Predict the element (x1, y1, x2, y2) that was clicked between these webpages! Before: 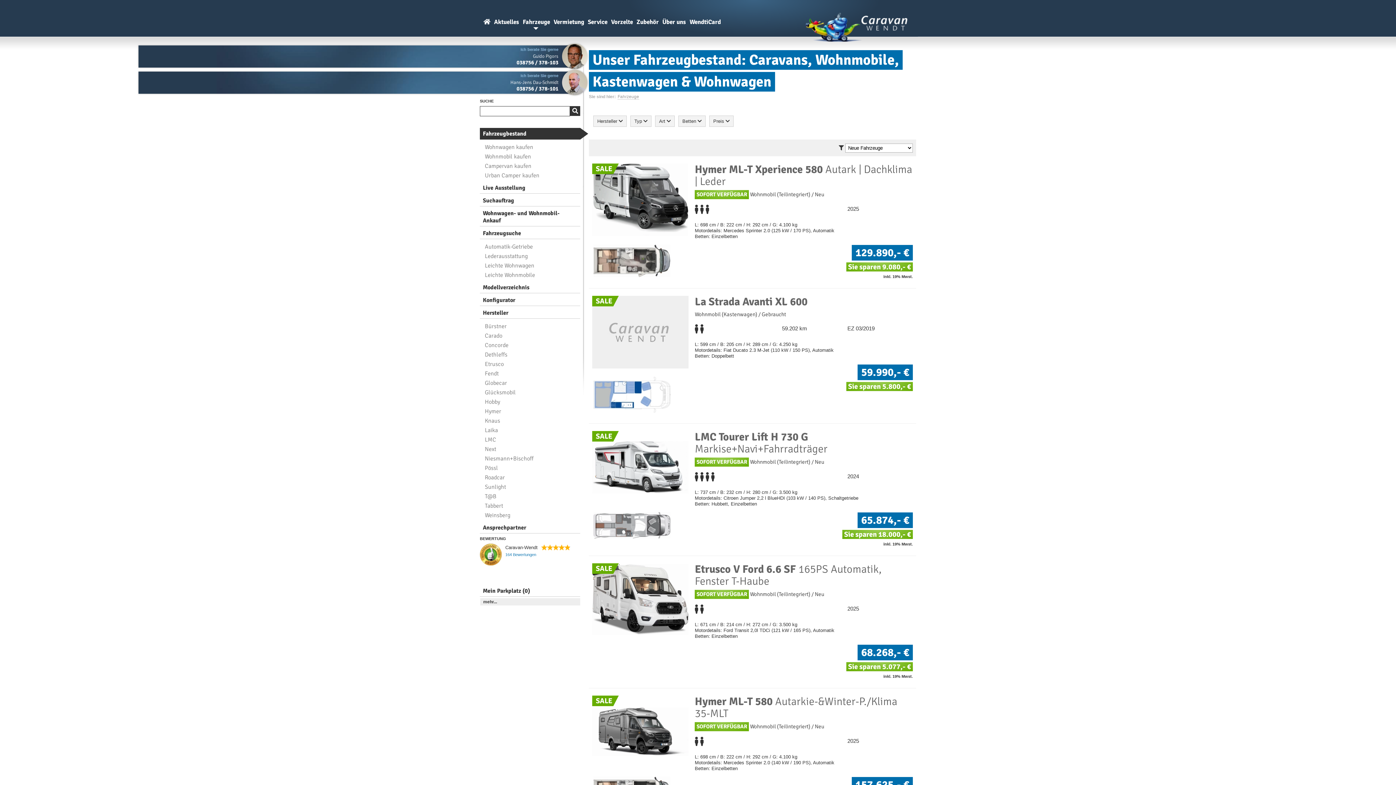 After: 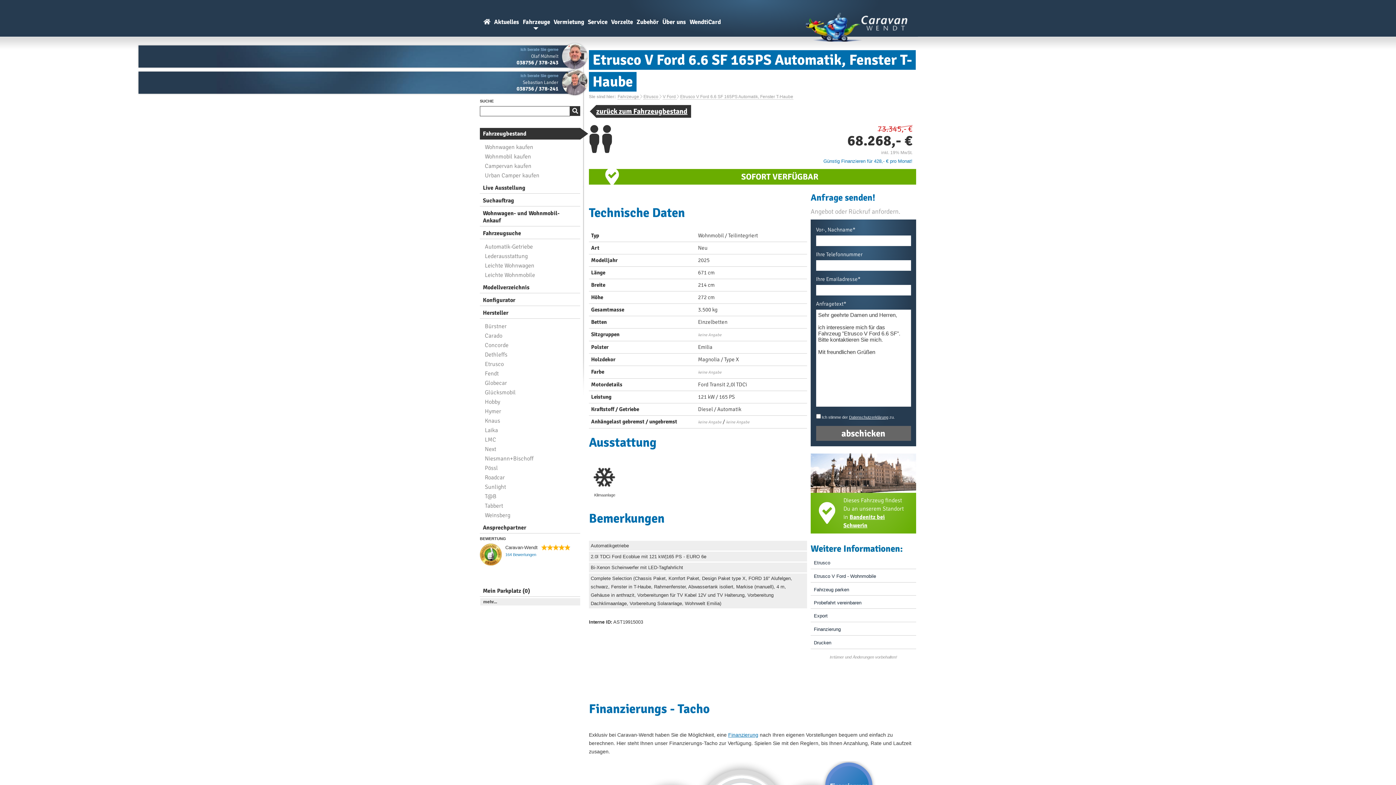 Action: bbox: (694, 562, 881, 588) label: Etrusco V Ford 6.6 SF 165PS Automatik, Fenster T-Haube